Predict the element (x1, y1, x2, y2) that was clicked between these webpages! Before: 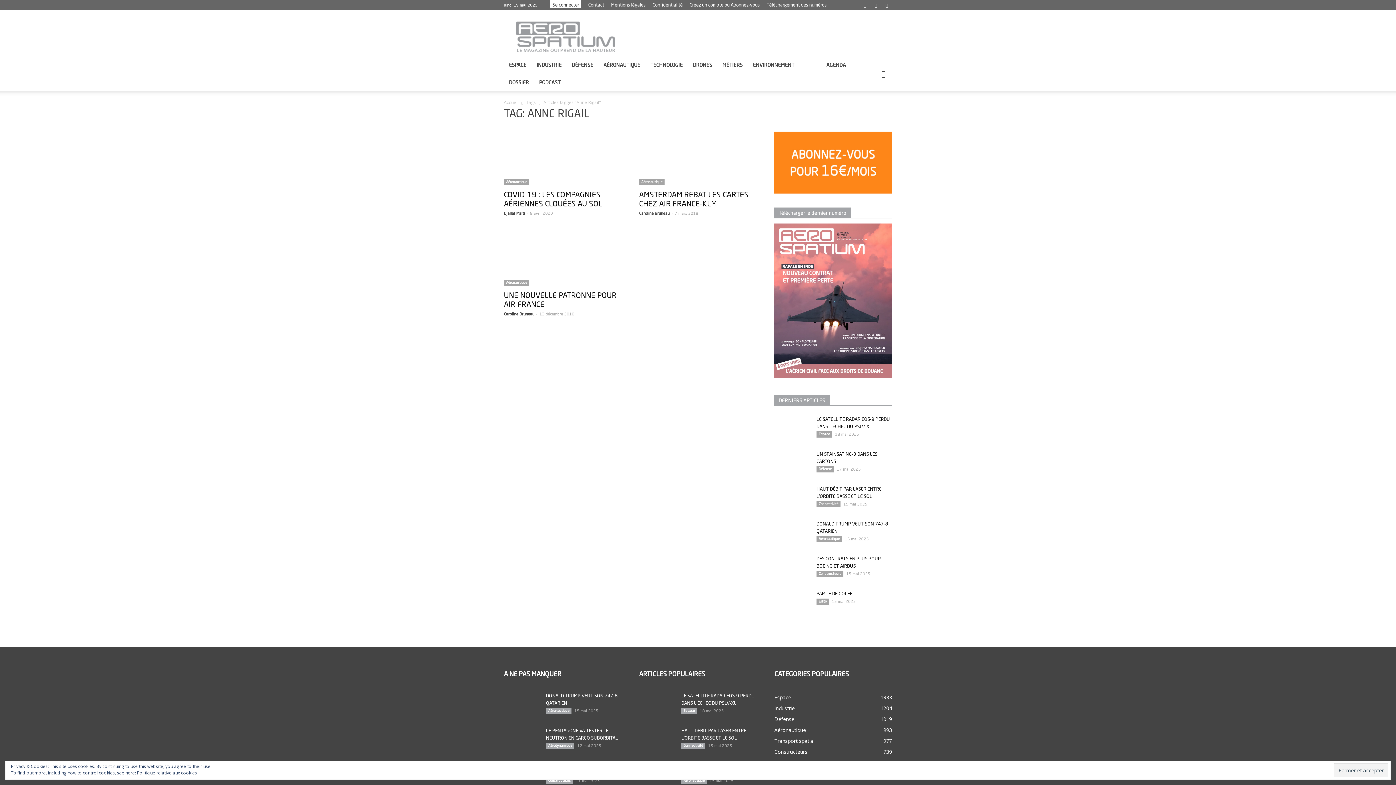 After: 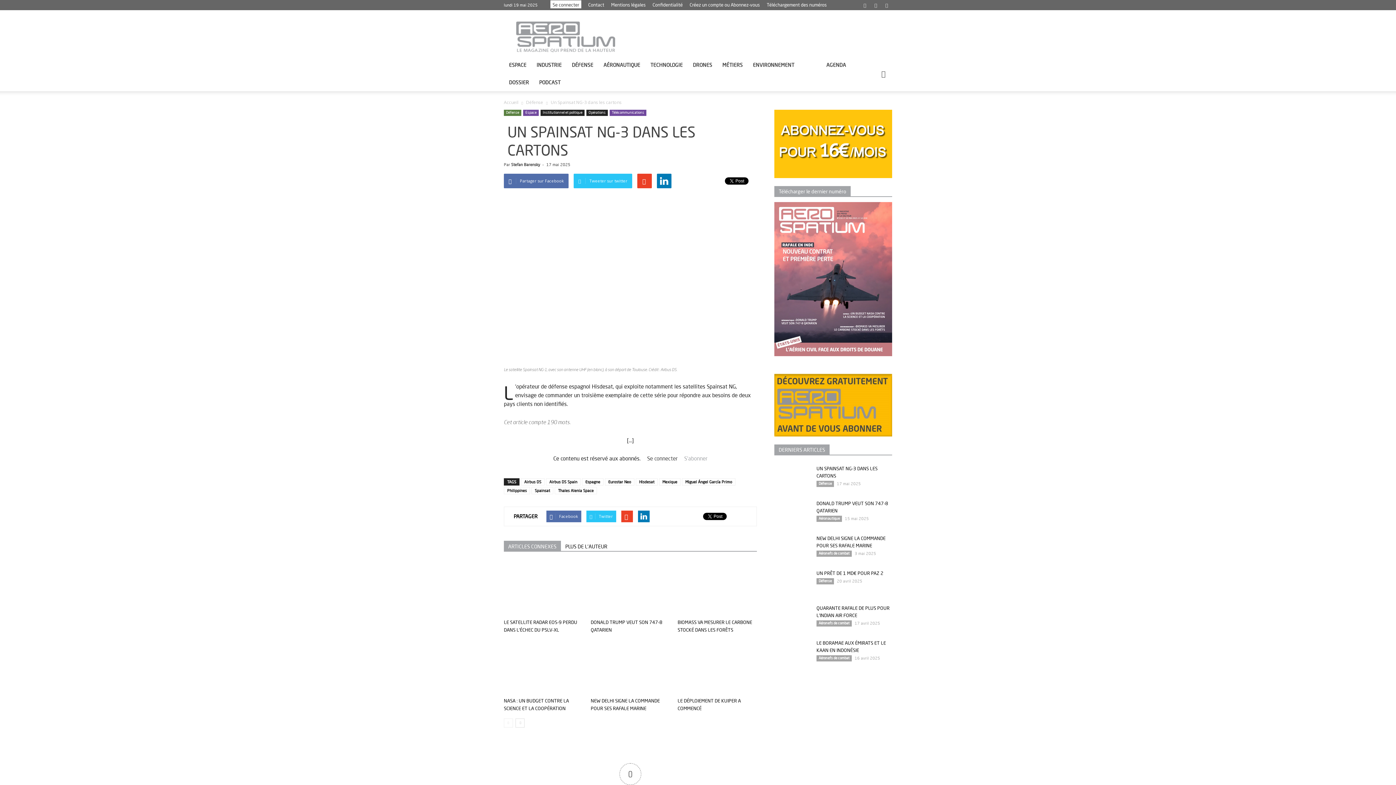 Action: bbox: (774, 450, 810, 476)